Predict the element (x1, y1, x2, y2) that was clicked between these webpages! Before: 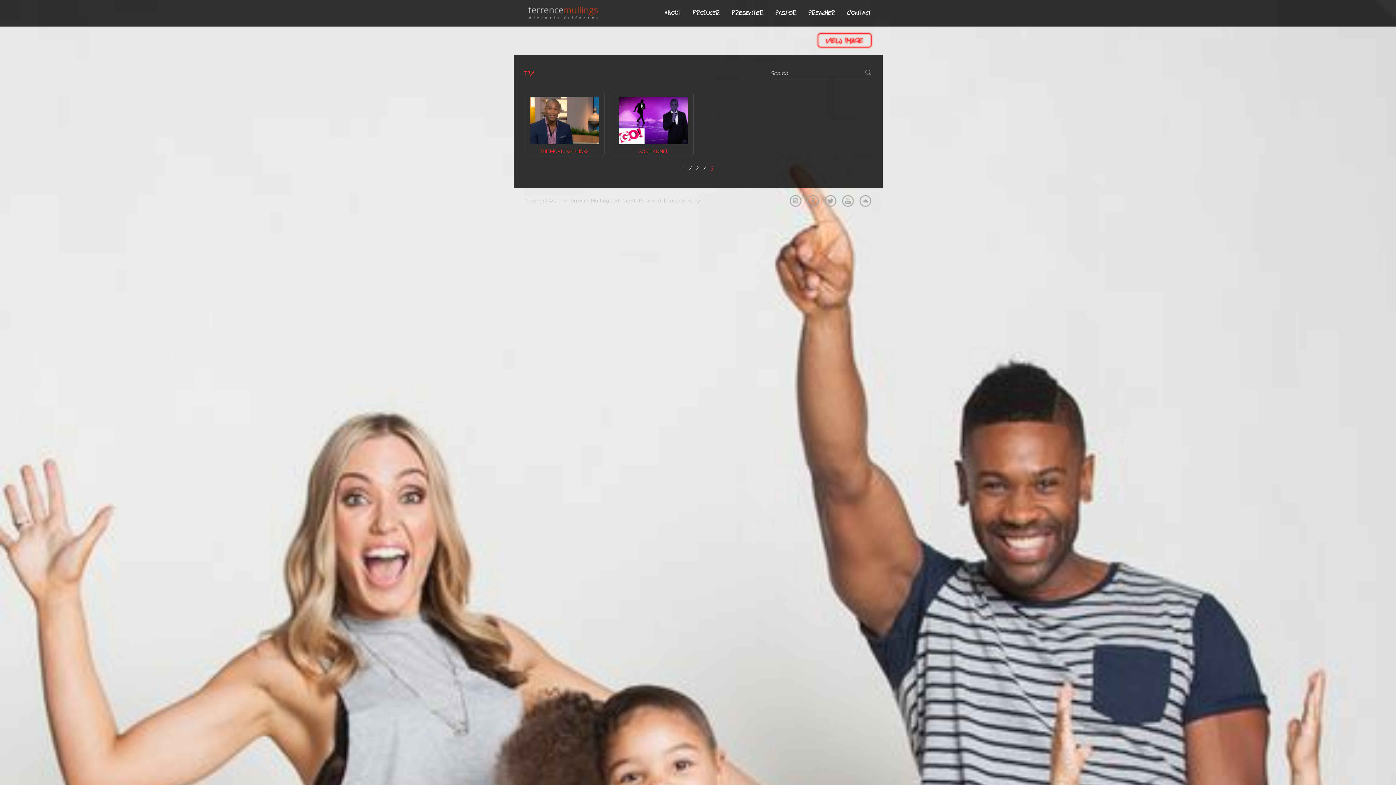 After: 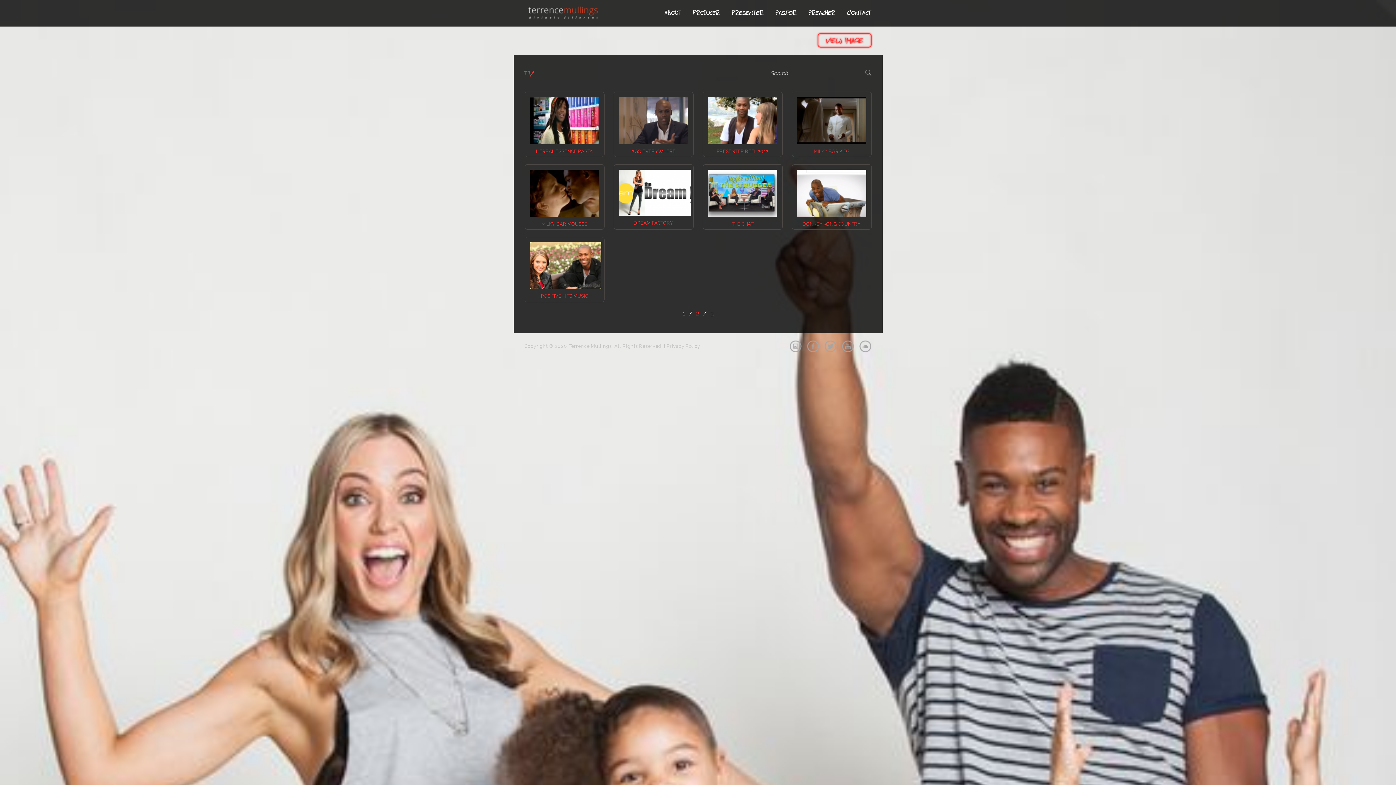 Action: bbox: (696, 164, 699, 171) label: 2